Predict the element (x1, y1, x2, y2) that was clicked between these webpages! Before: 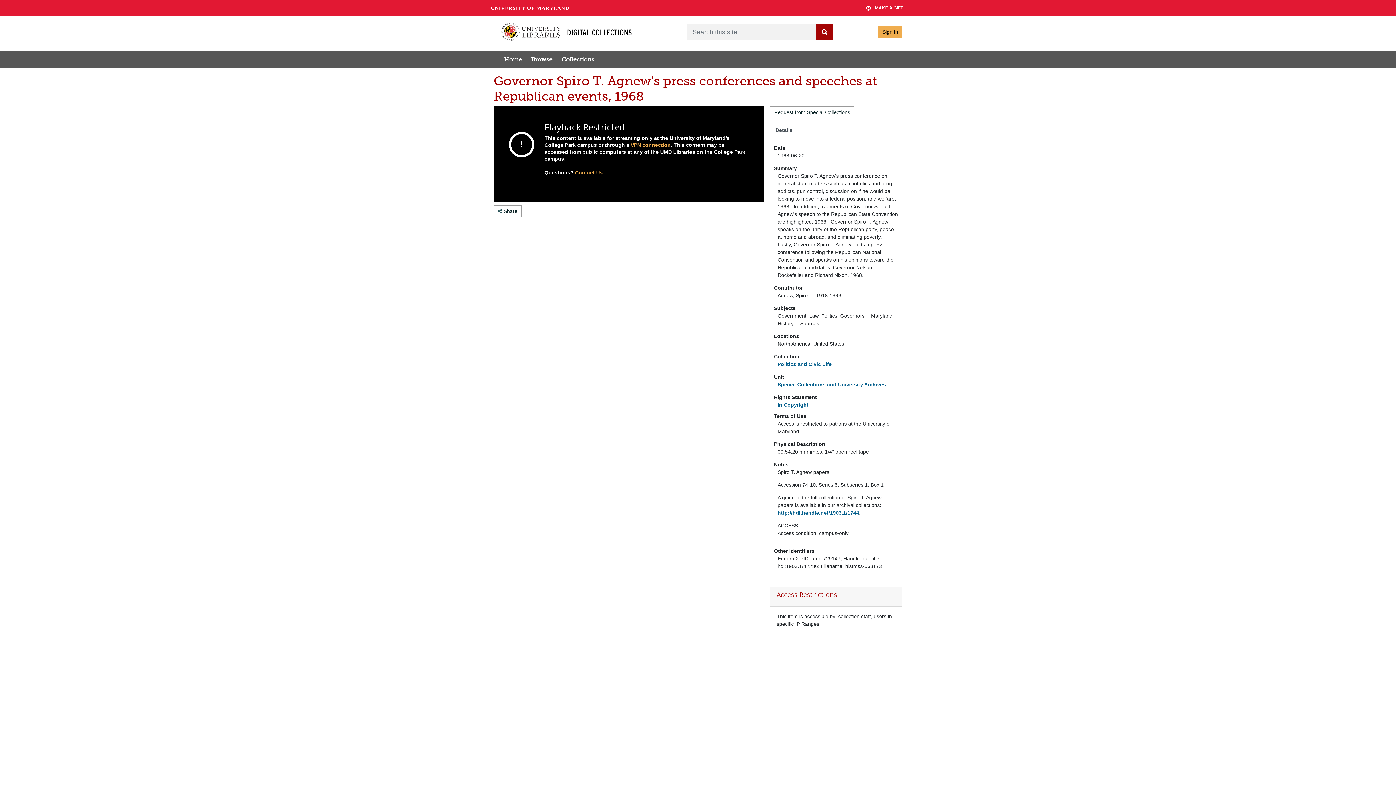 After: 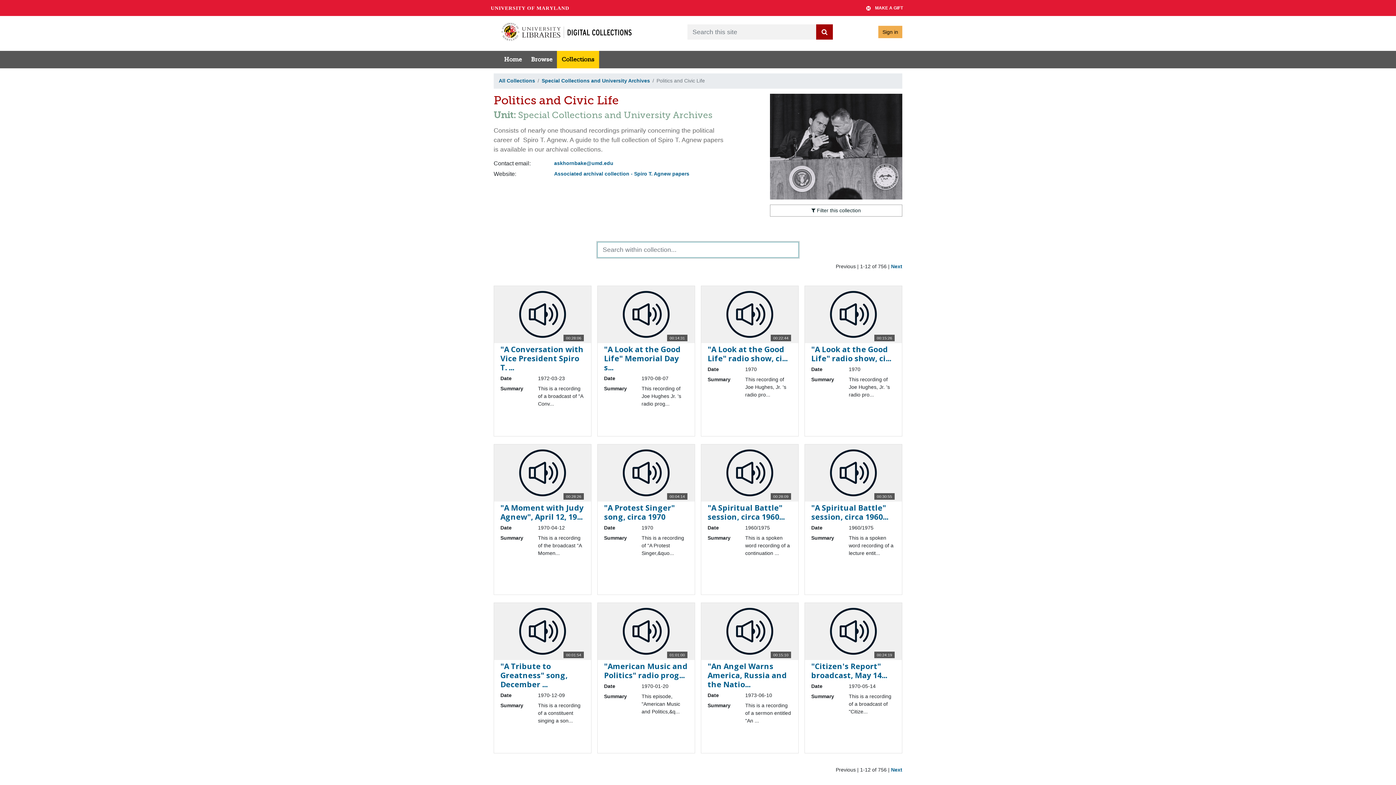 Action: label: Politics and Civic Life bbox: (777, 361, 832, 367)